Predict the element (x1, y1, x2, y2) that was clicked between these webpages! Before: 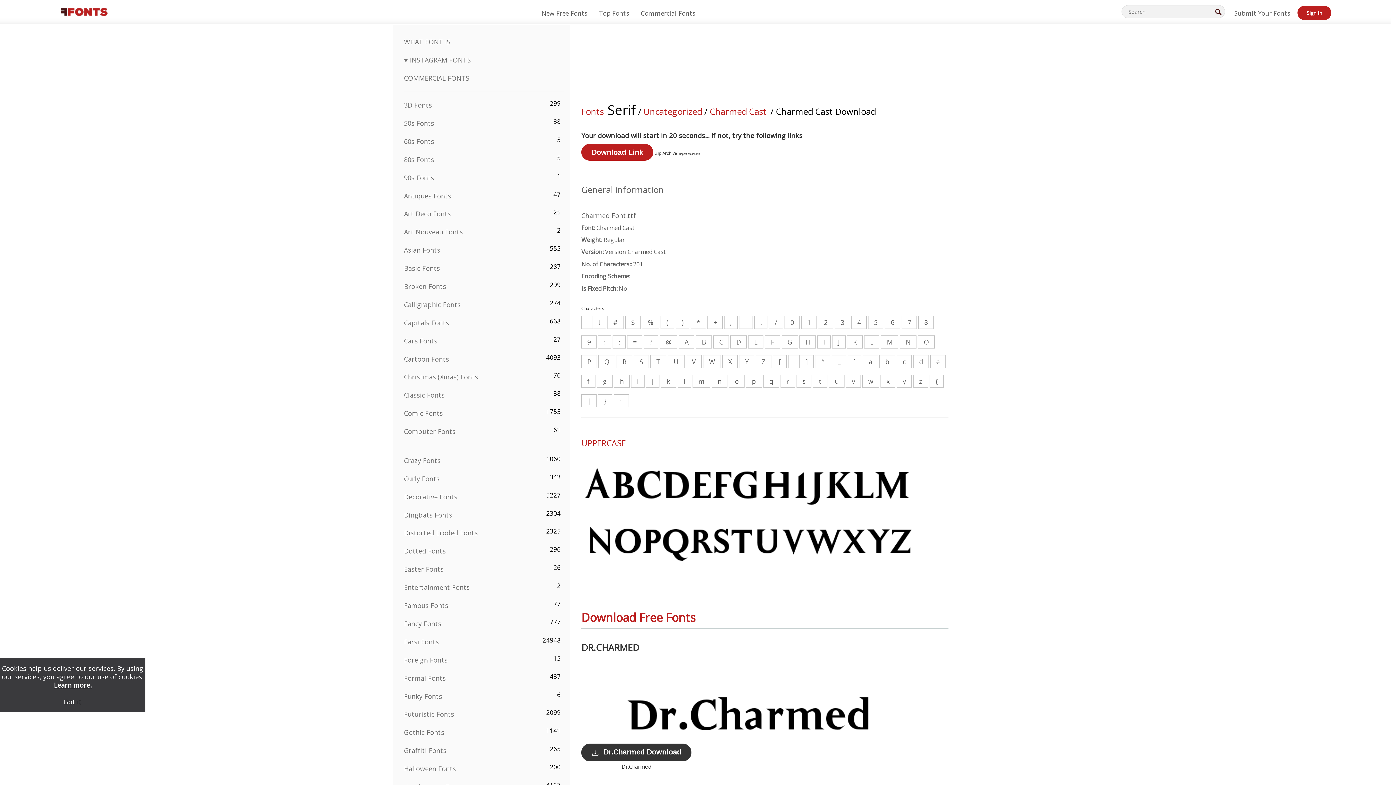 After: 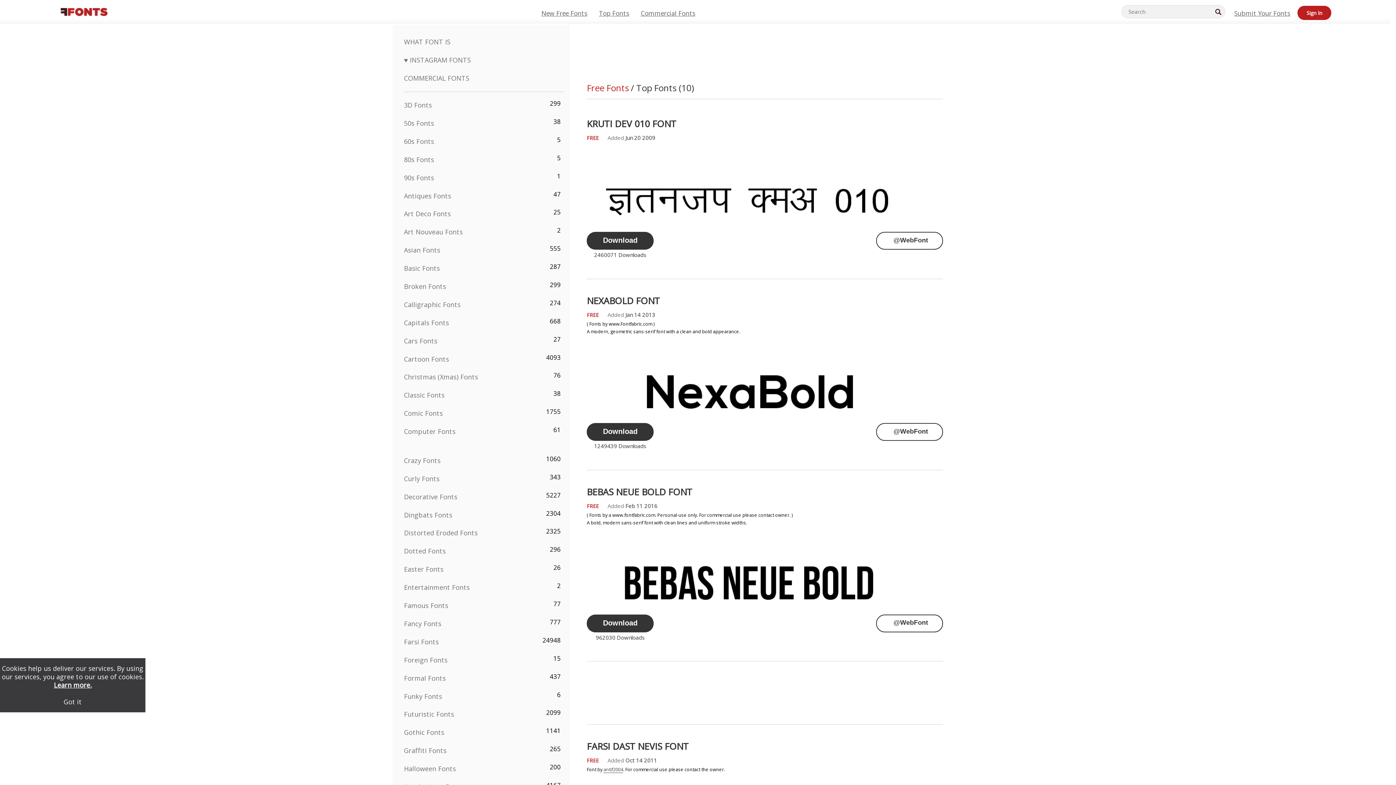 Action: bbox: (599, 8, 629, 17) label: Top Fonts